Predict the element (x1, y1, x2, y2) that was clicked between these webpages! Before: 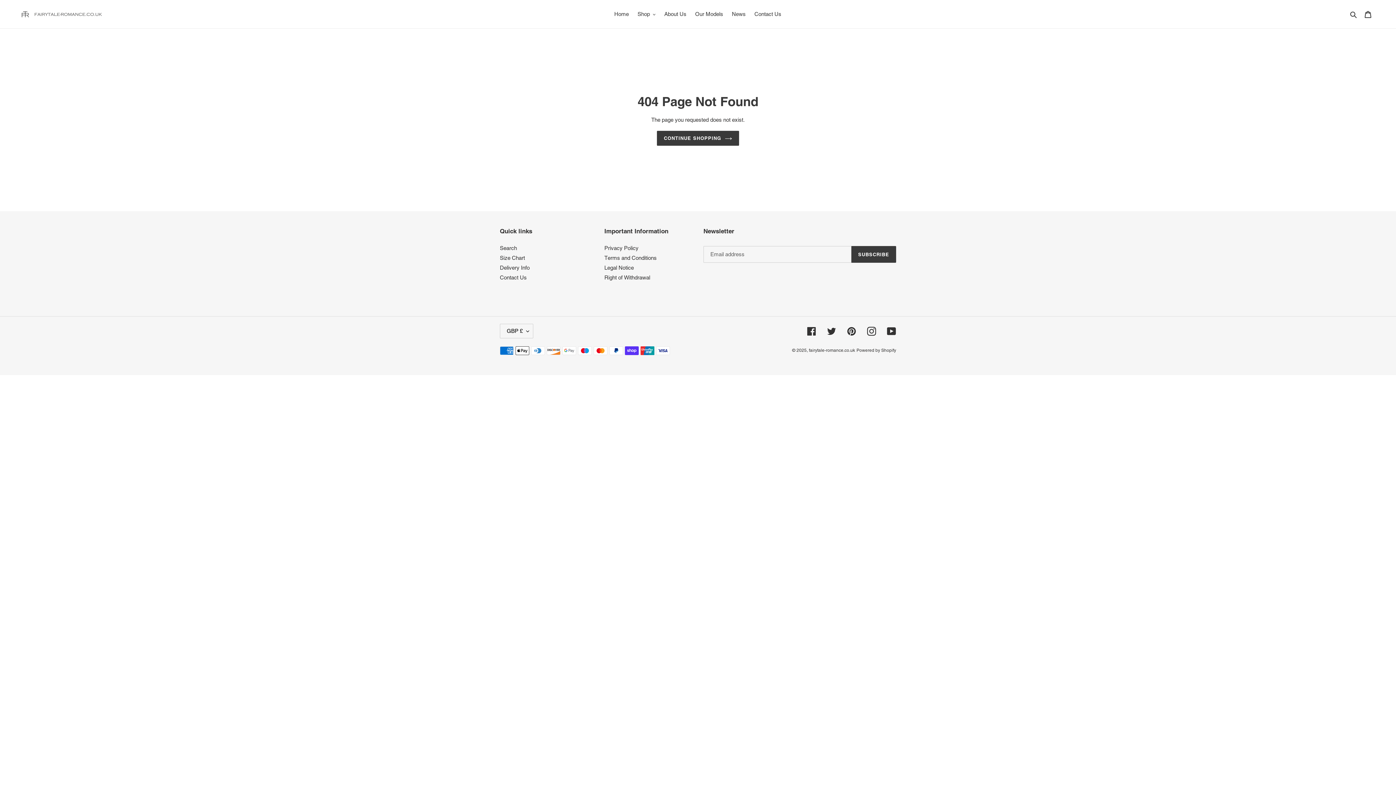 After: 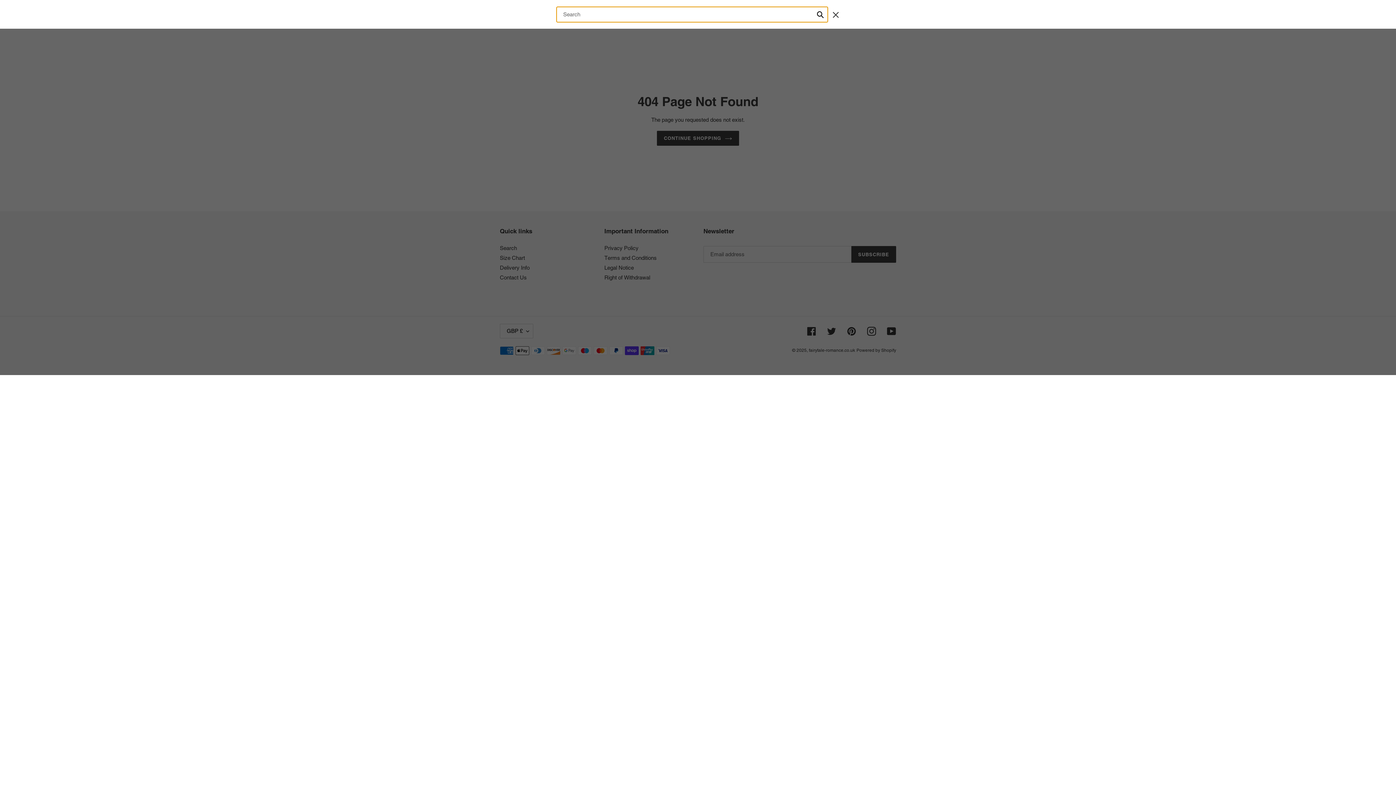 Action: label: Search bbox: (1348, 9, 1360, 18)